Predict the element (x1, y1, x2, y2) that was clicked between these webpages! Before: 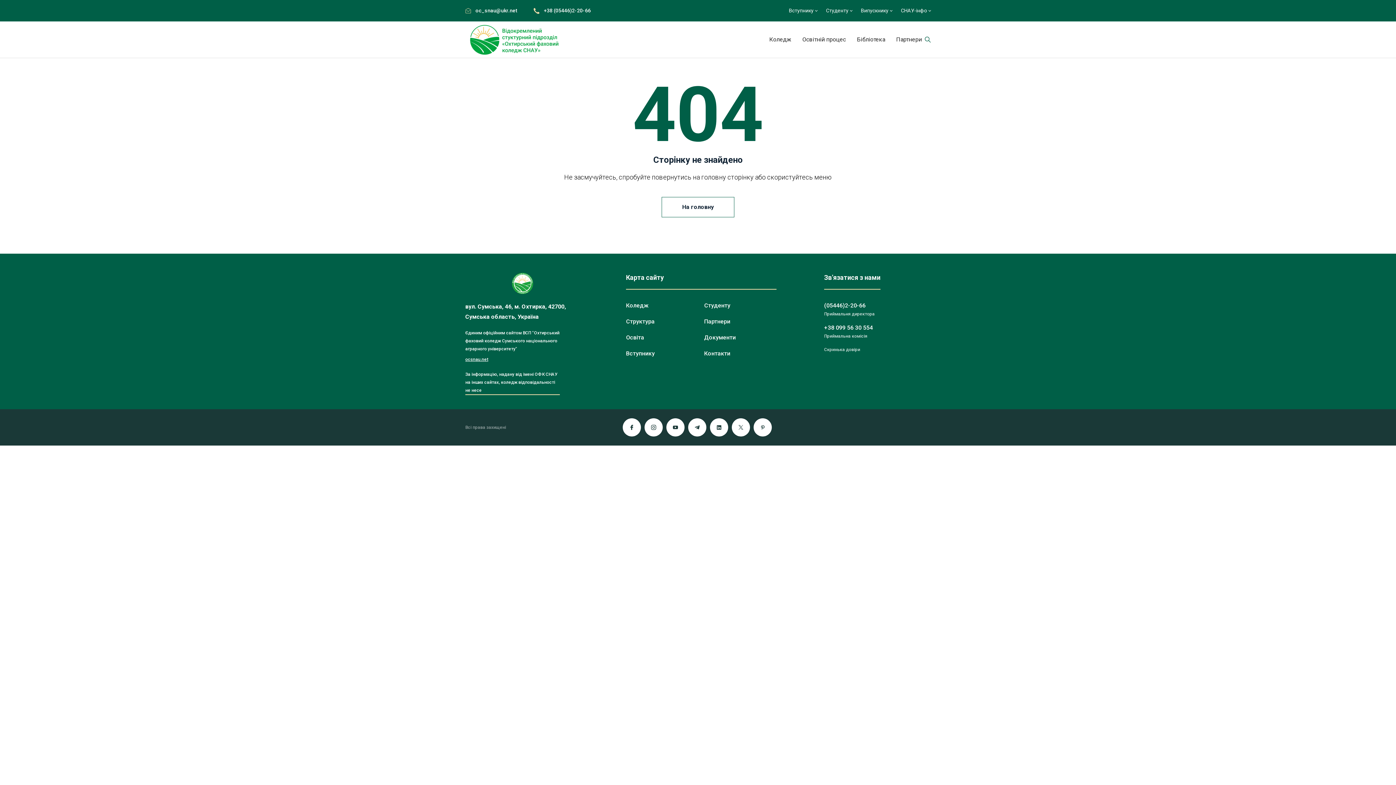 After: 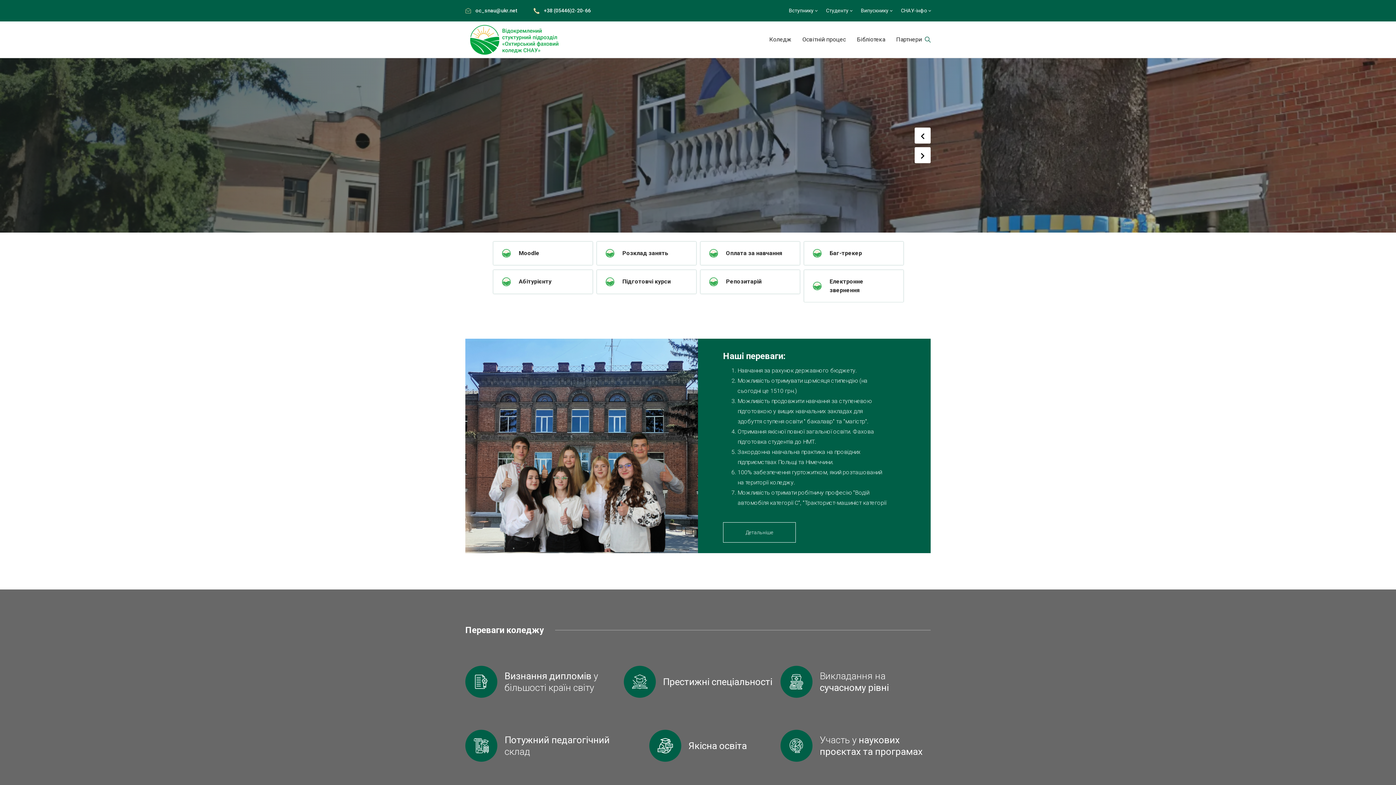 Action: bbox: (465, 24, 712, 55)